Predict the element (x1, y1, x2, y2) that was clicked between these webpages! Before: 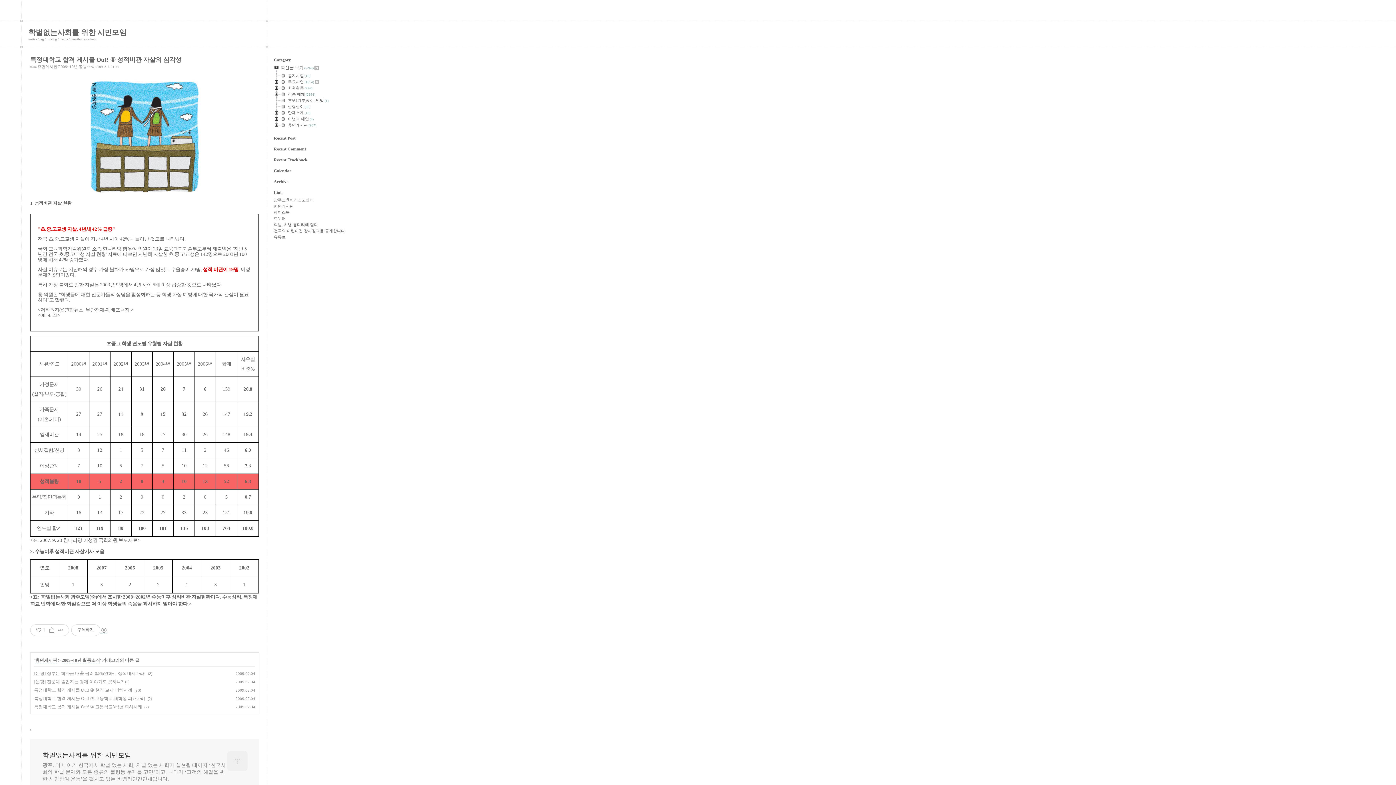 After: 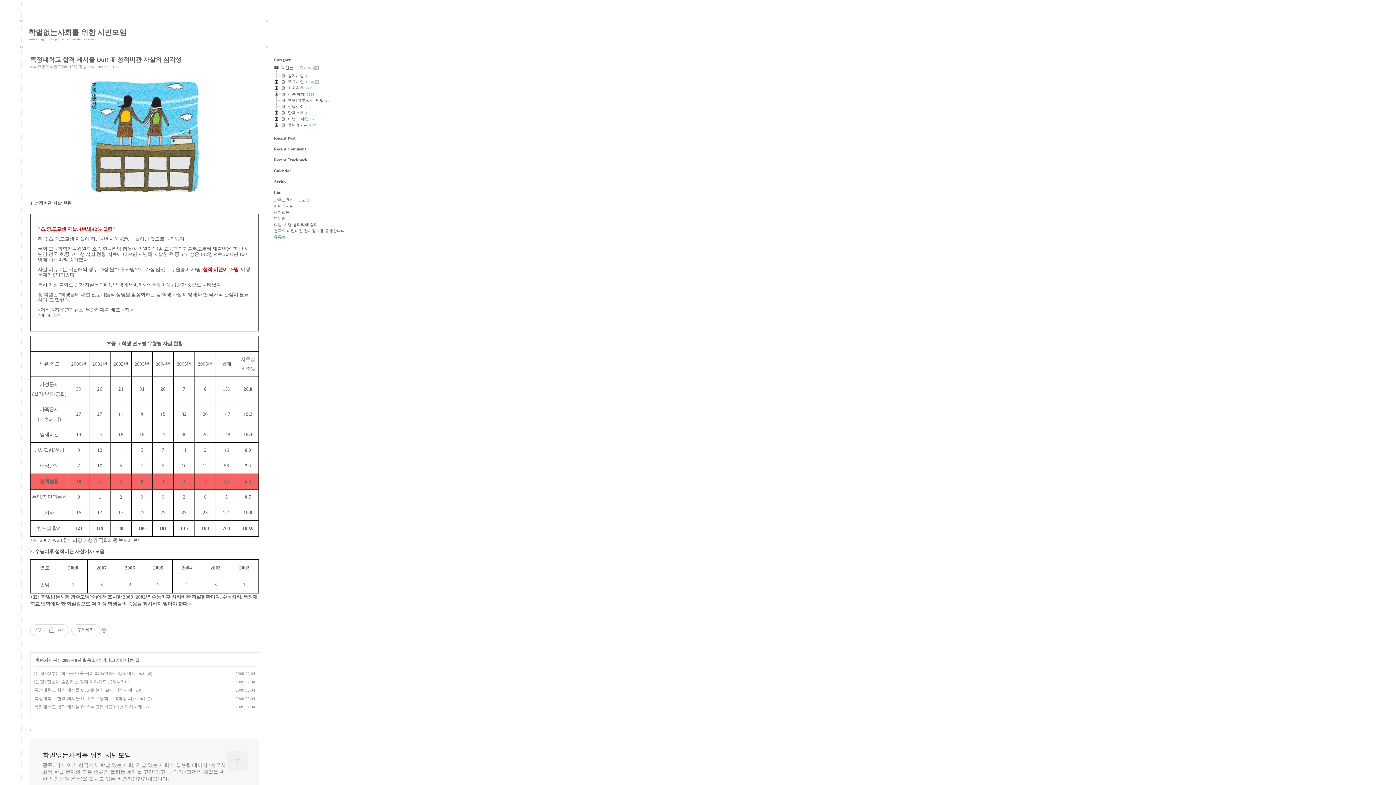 Action: label: 유튜브 bbox: (273, 234, 285, 239)